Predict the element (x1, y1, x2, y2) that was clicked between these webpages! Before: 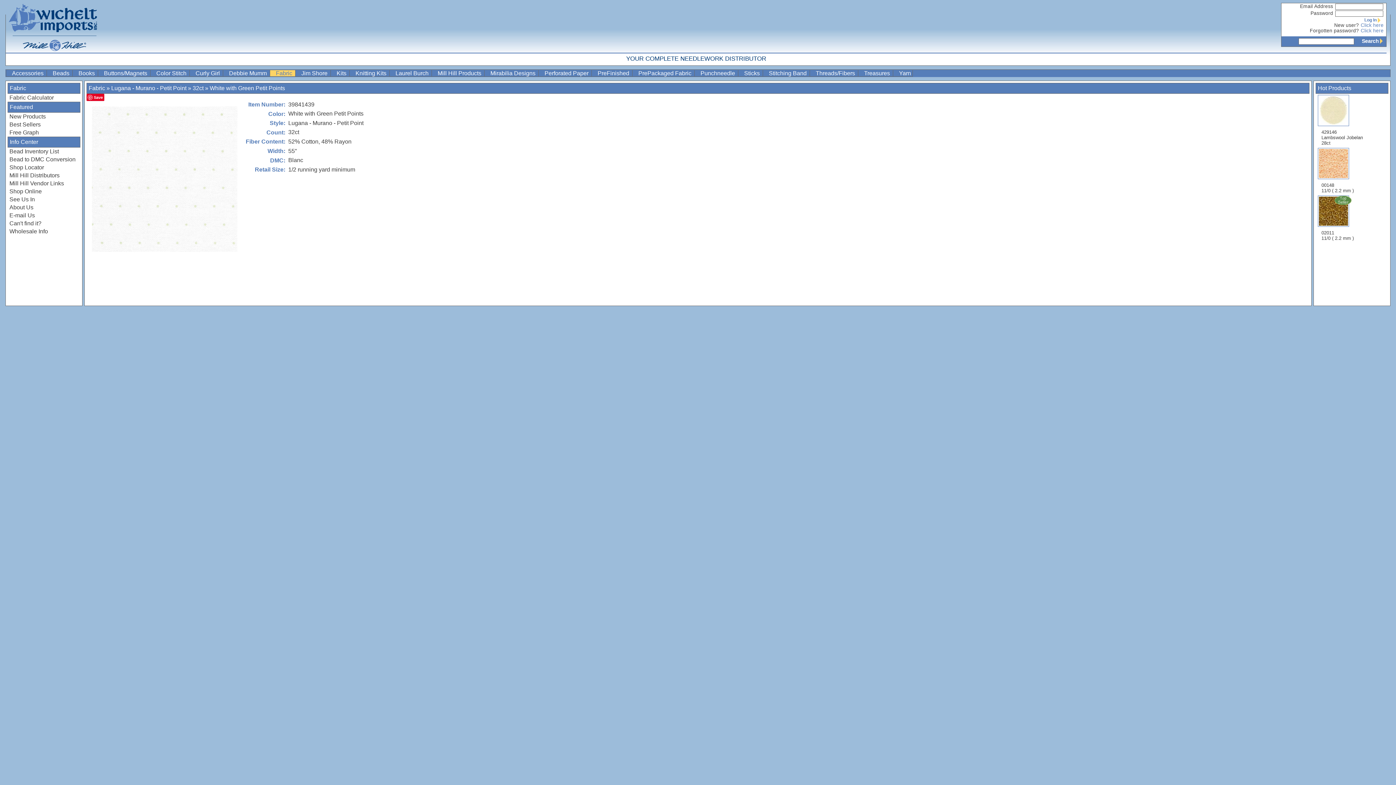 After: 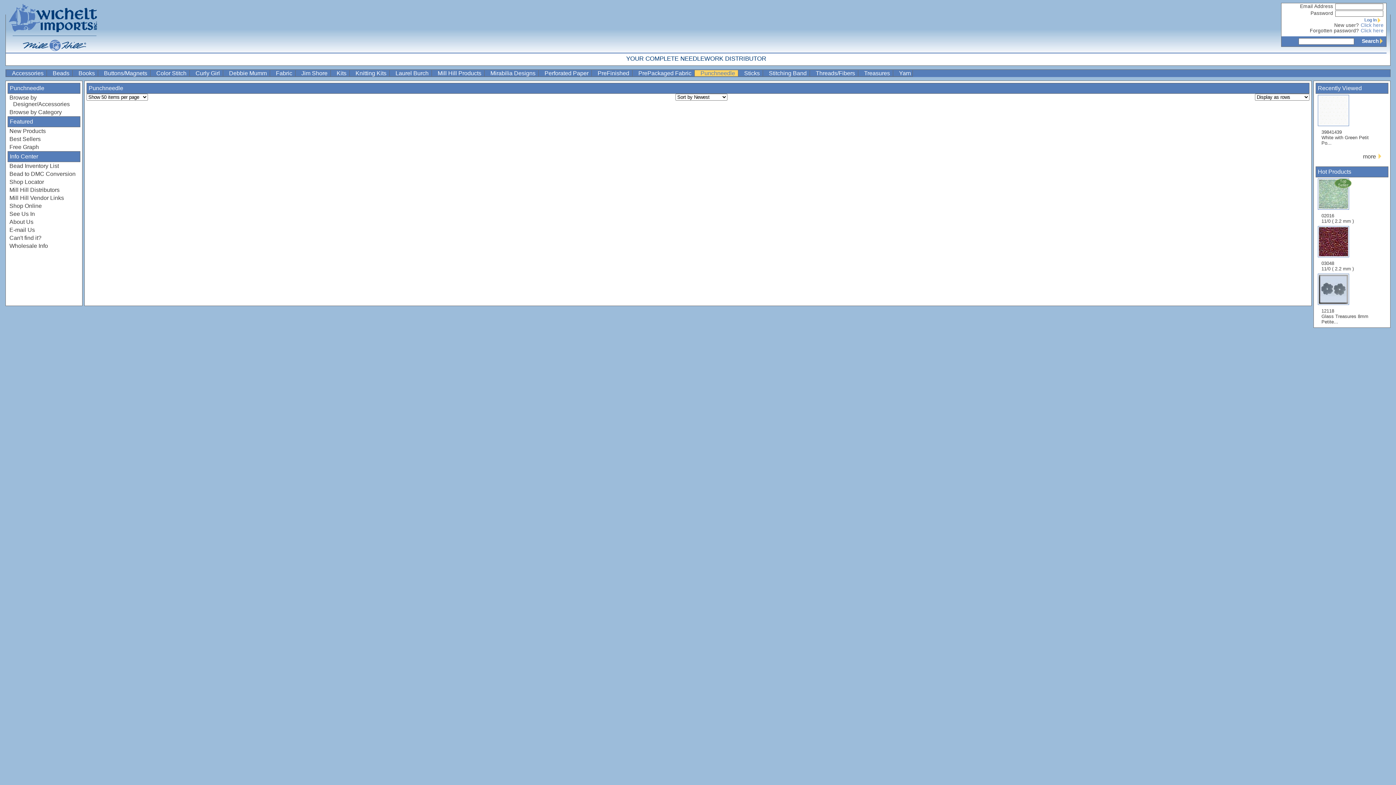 Action: bbox: (694, 70, 738, 76) label: Punchneedle 